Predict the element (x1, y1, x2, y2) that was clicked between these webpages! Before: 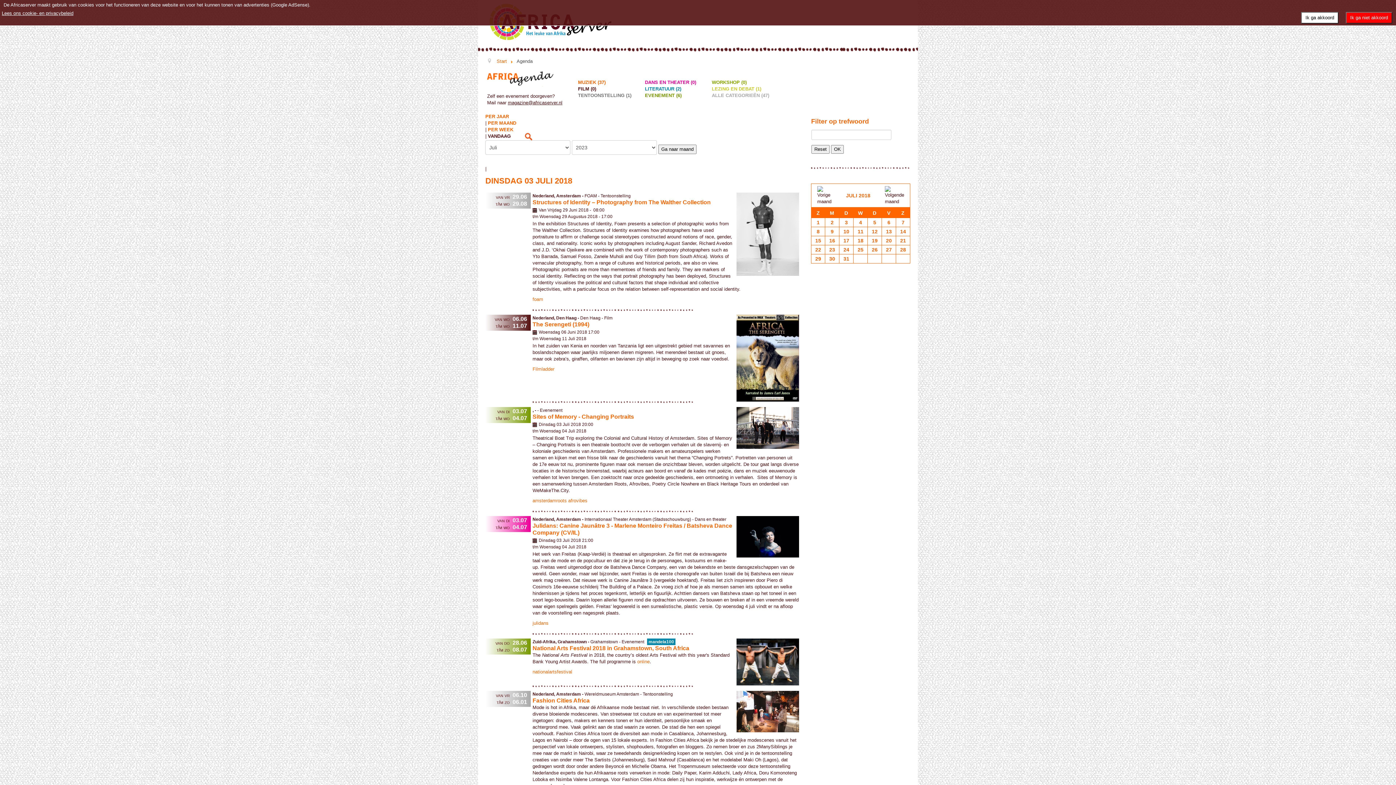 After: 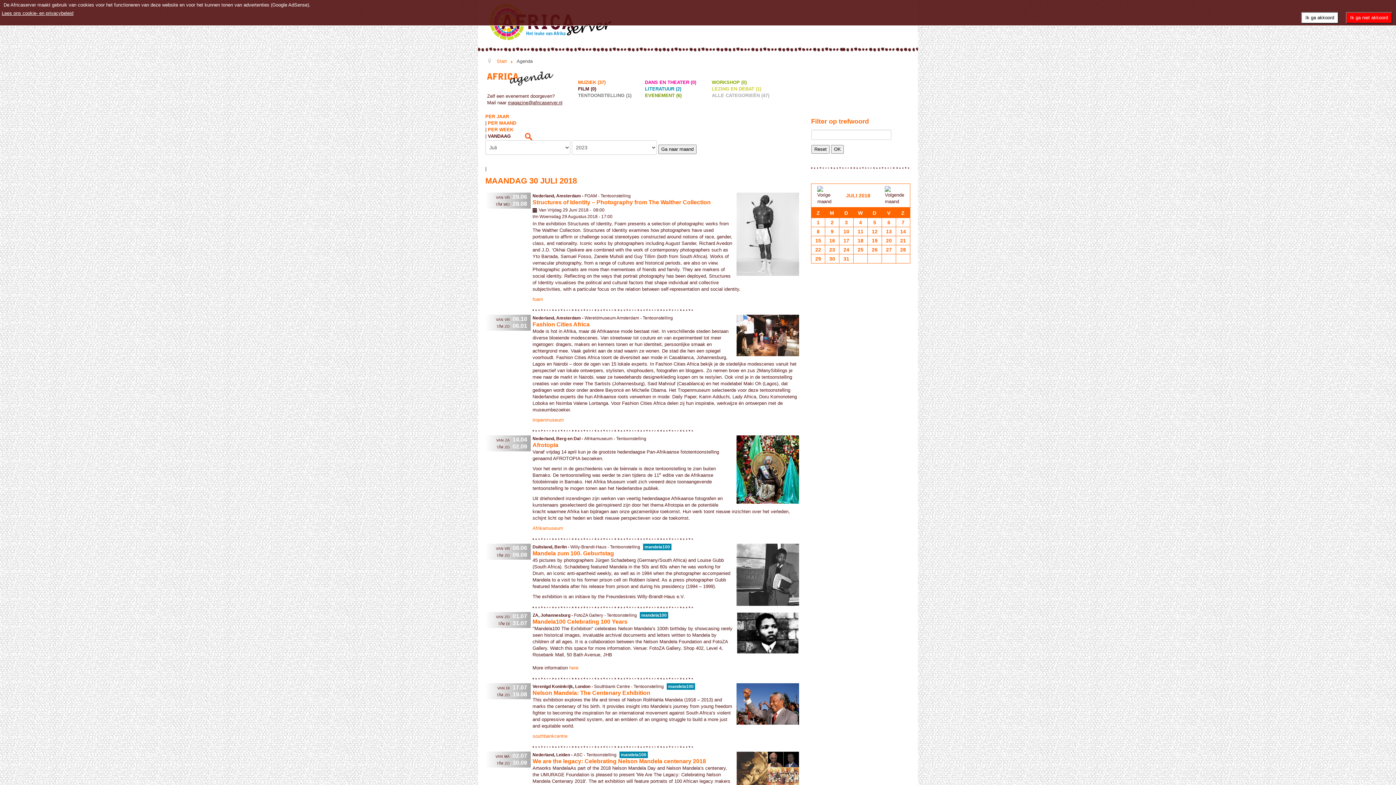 Action: label: 30 bbox: (825, 254, 839, 263)